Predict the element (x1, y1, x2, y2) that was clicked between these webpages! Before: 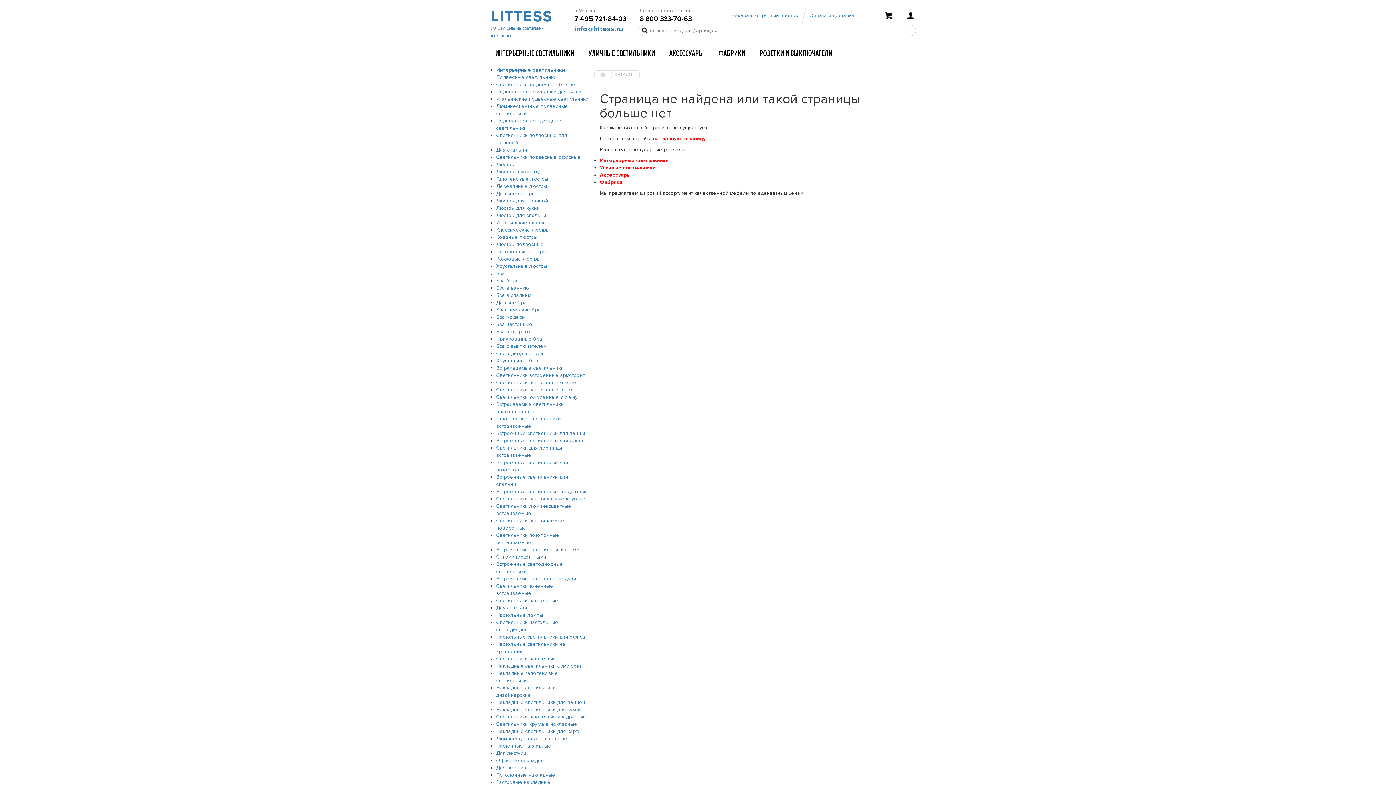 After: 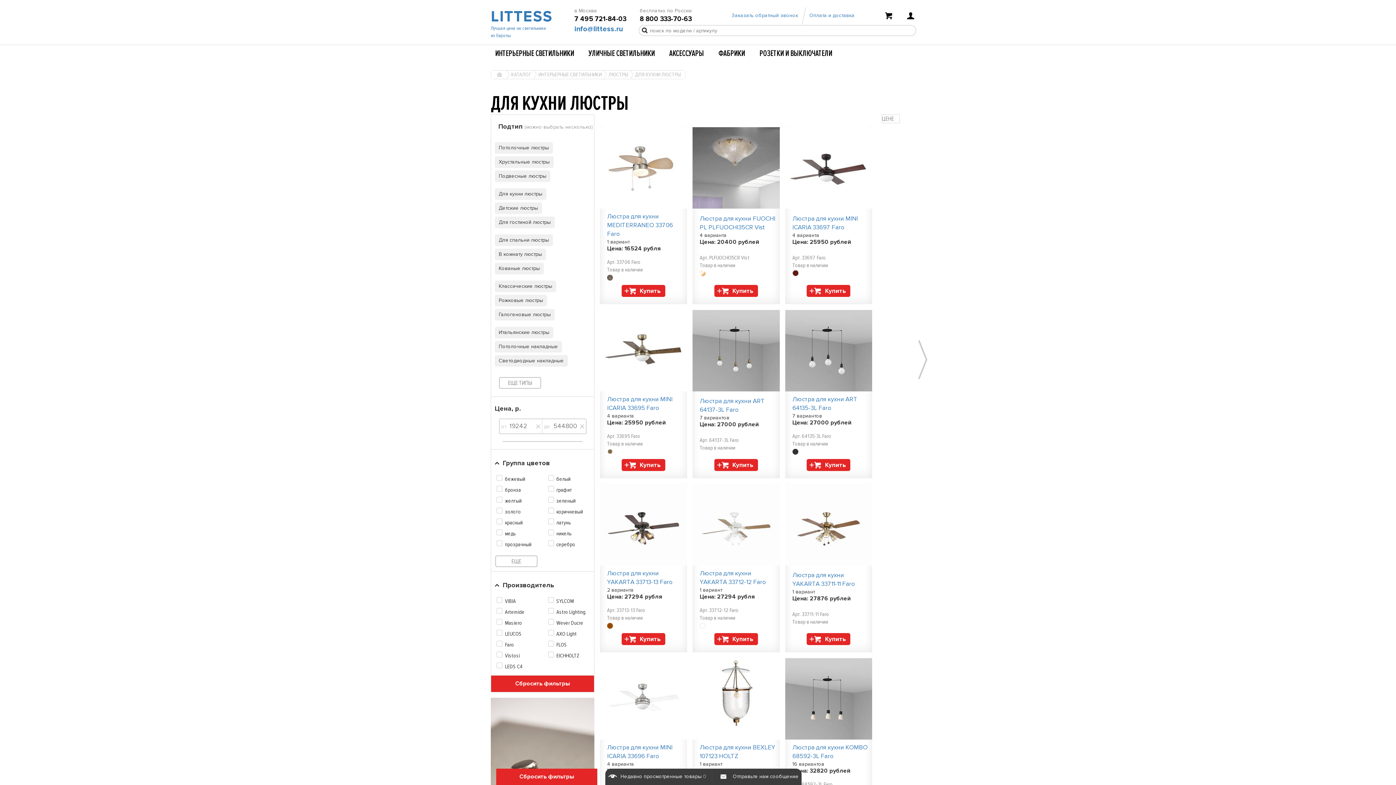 Action: bbox: (496, 205, 540, 211) label: Люстры для кухни